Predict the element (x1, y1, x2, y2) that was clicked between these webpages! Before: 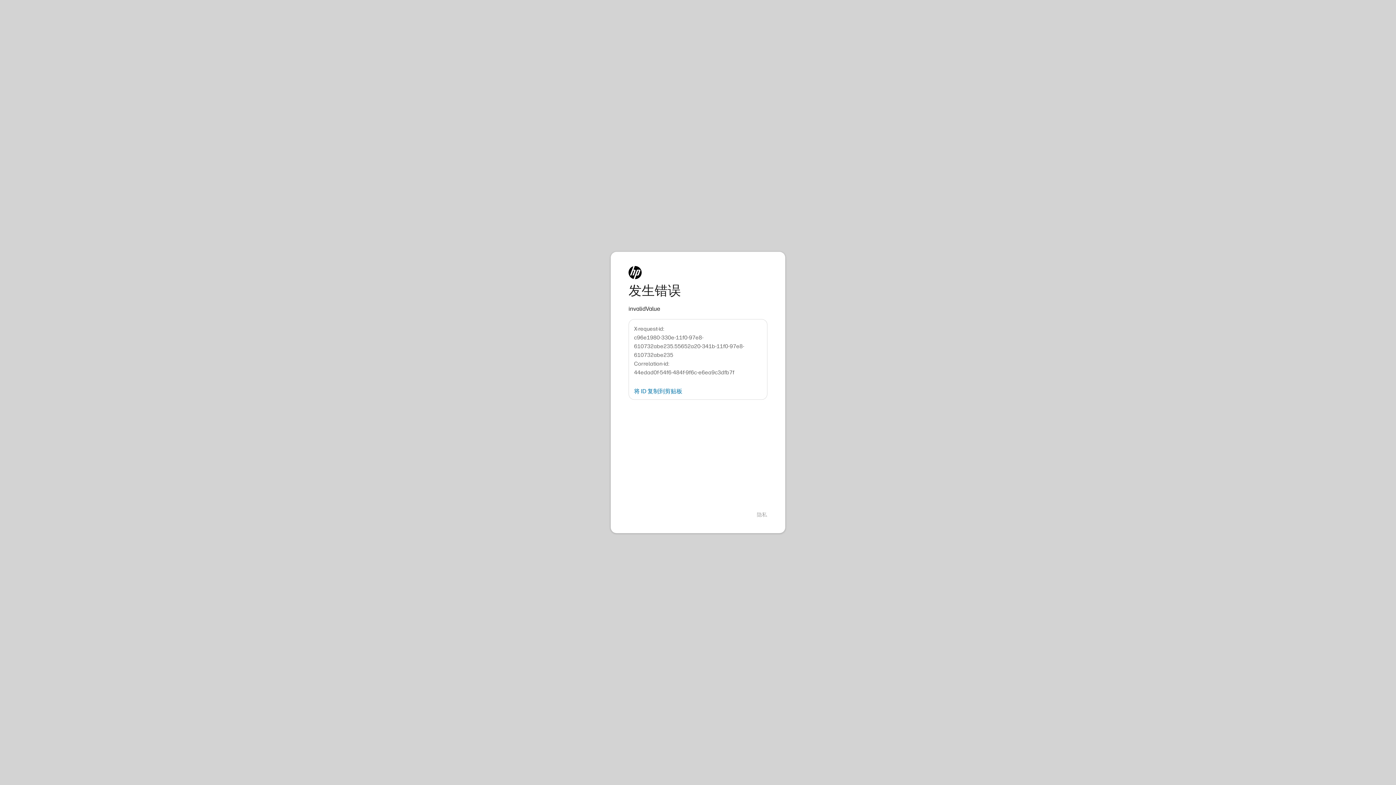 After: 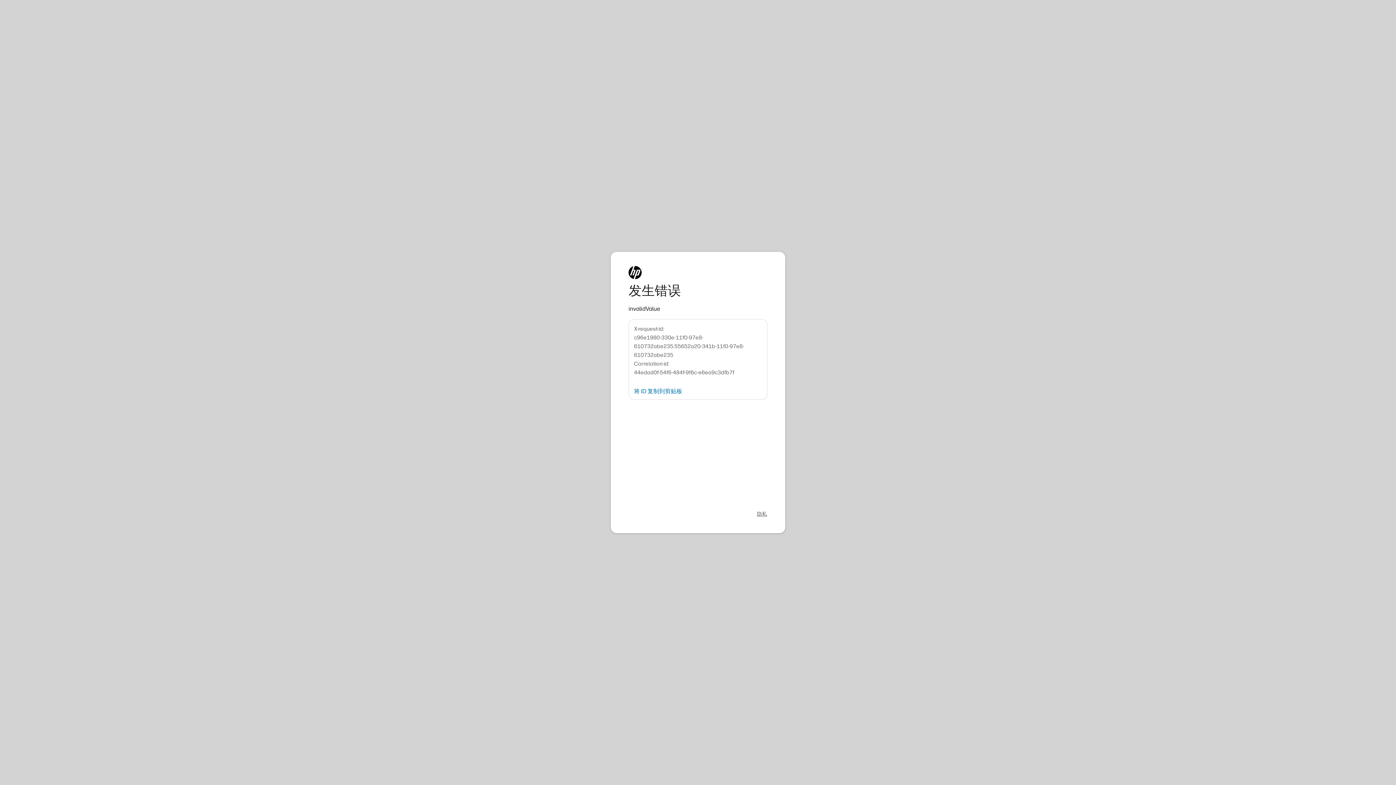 Action: bbox: (757, 511, 767, 518) label: 隐私